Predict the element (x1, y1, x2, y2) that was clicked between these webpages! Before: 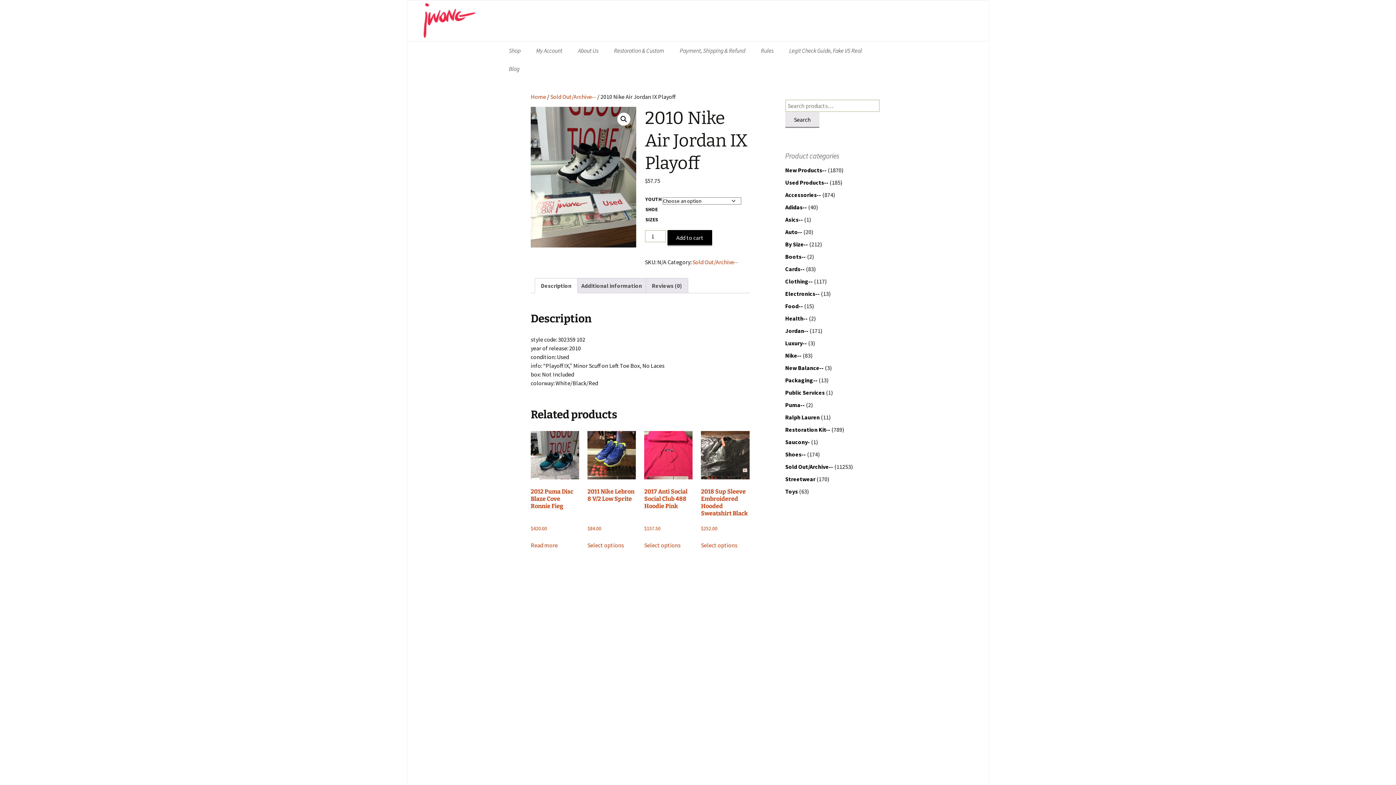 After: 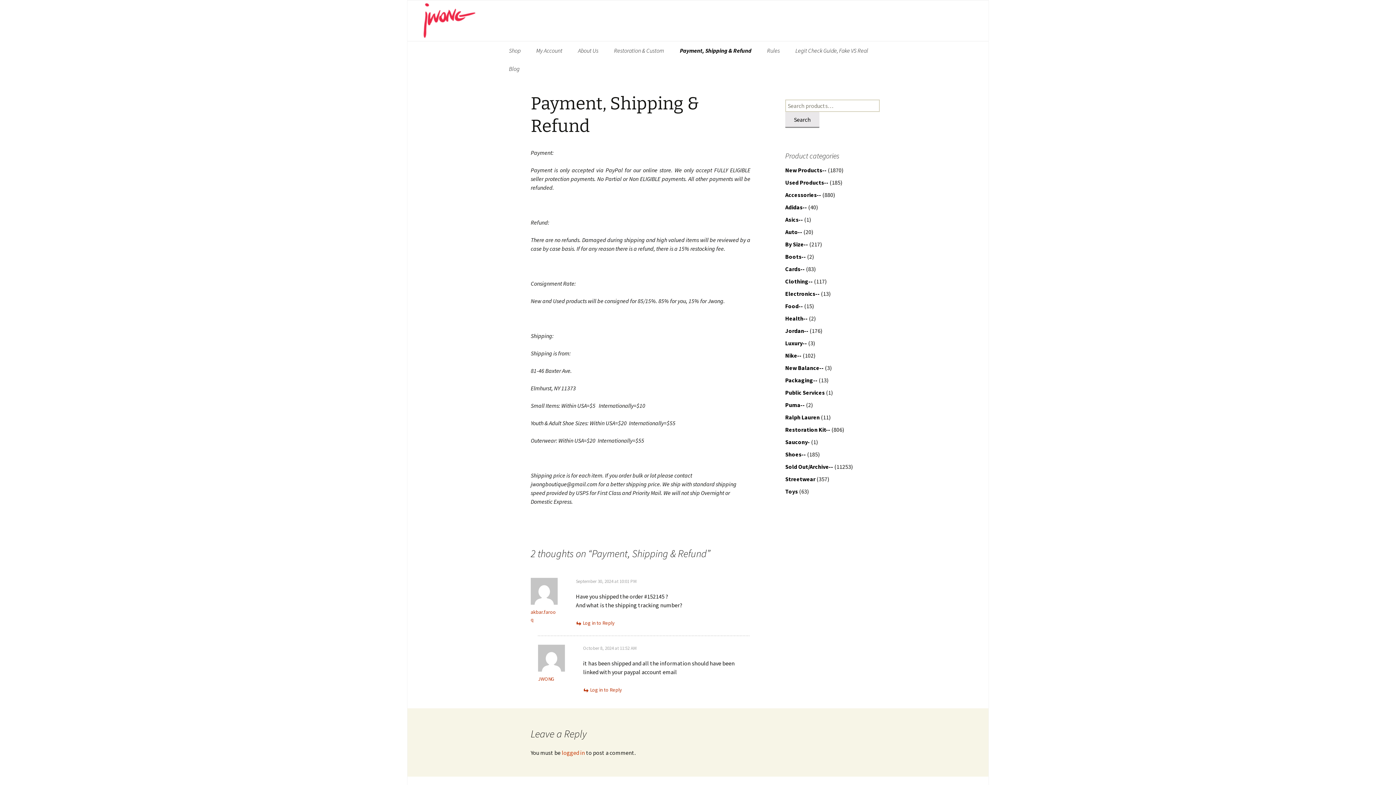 Action: bbox: (672, 41, 752, 59) label: Payment, Shipping & Refund